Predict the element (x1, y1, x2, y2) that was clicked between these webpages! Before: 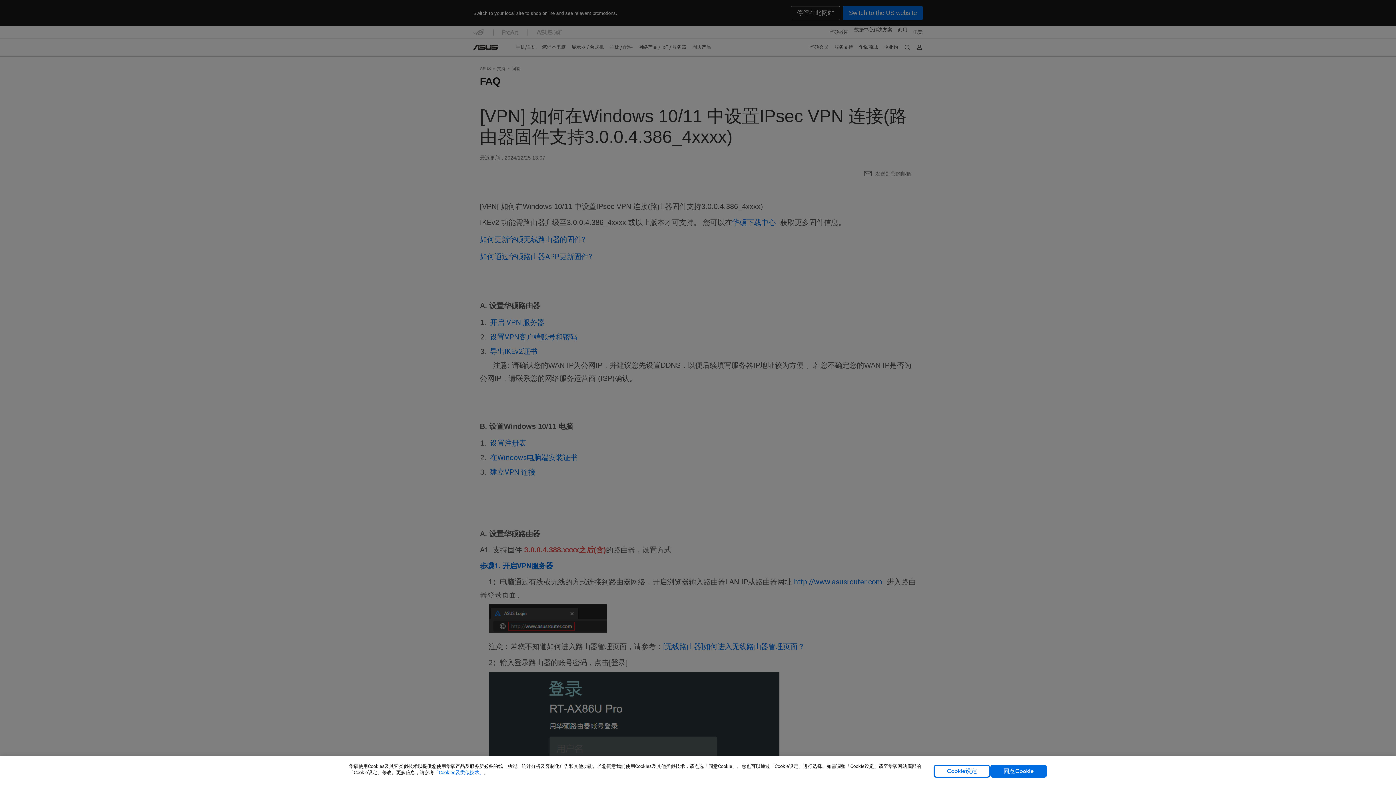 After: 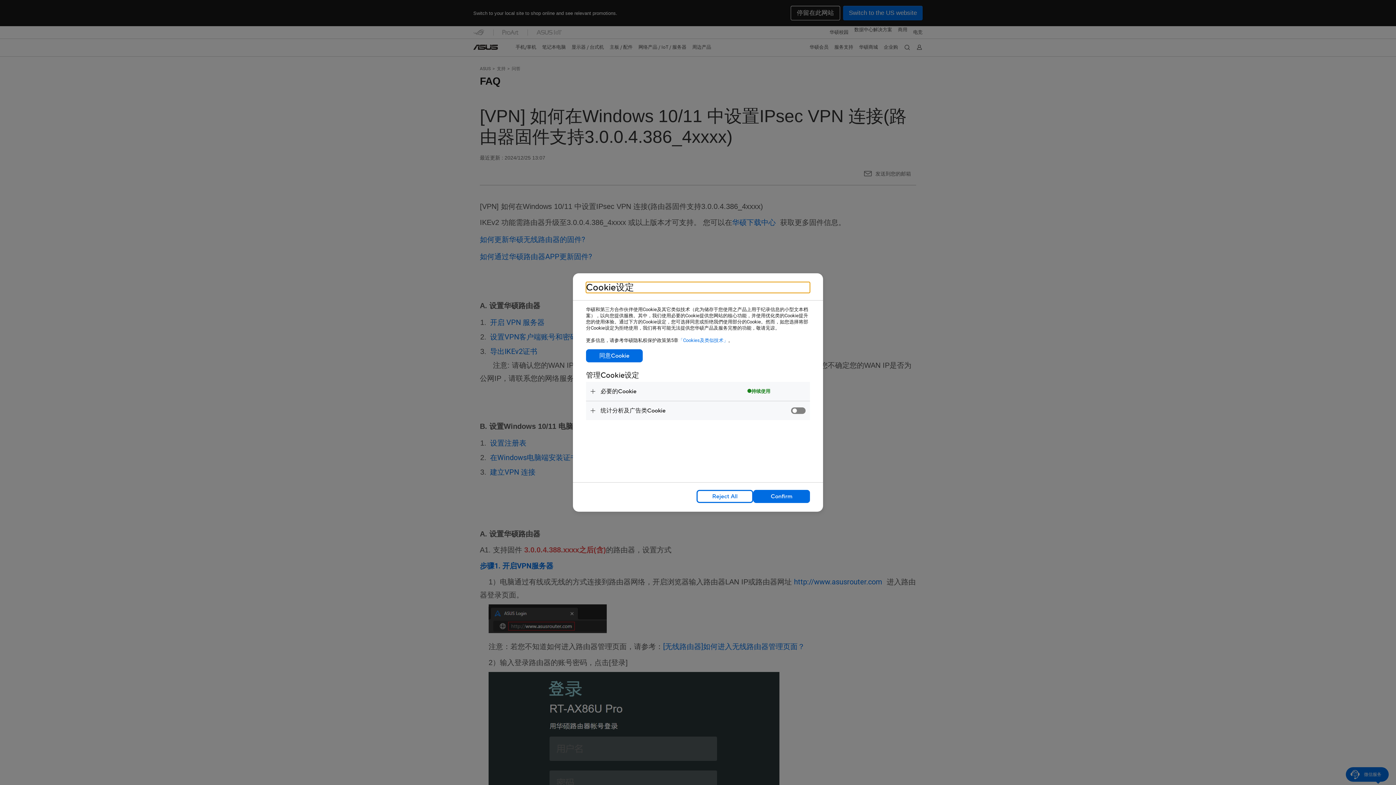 Action: label: Cookie设定 bbox: (933, 765, 990, 778)